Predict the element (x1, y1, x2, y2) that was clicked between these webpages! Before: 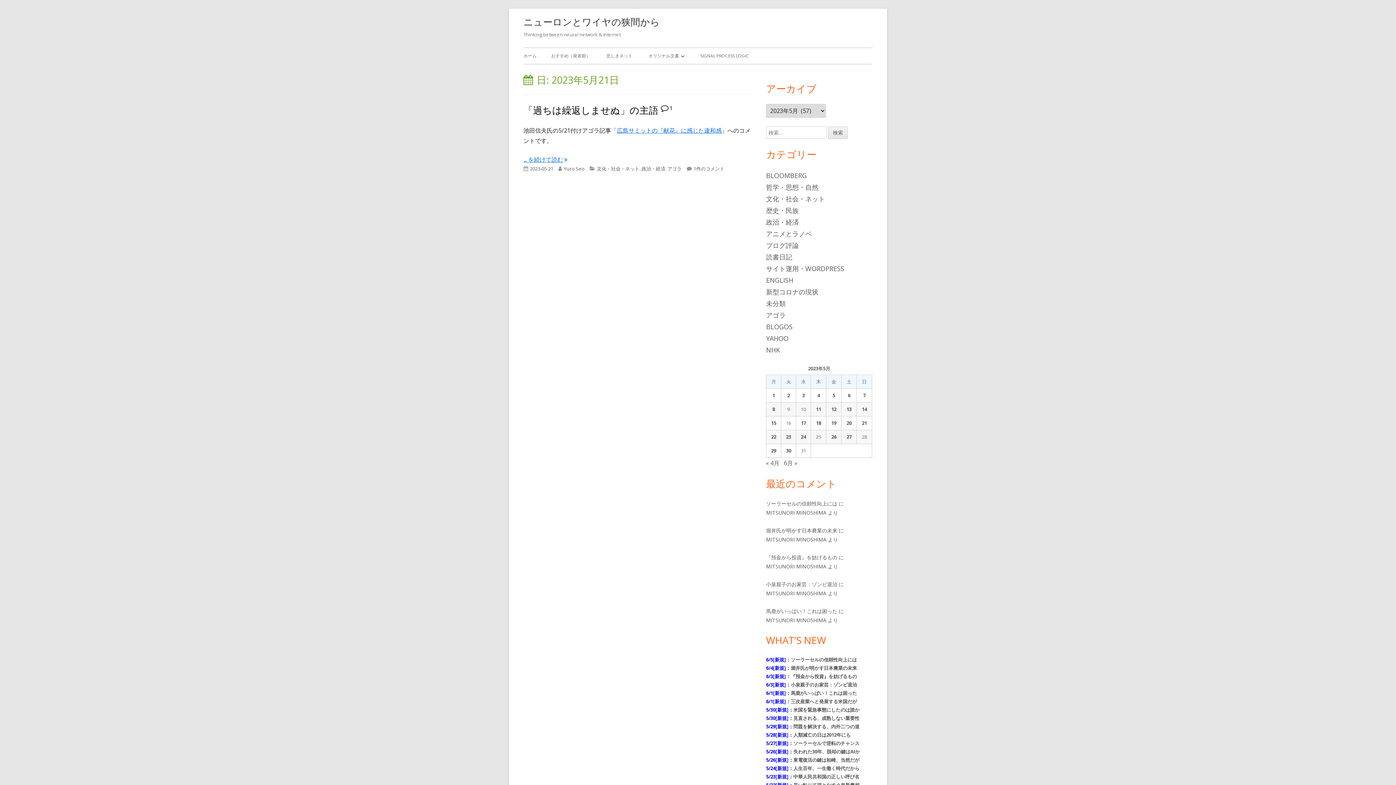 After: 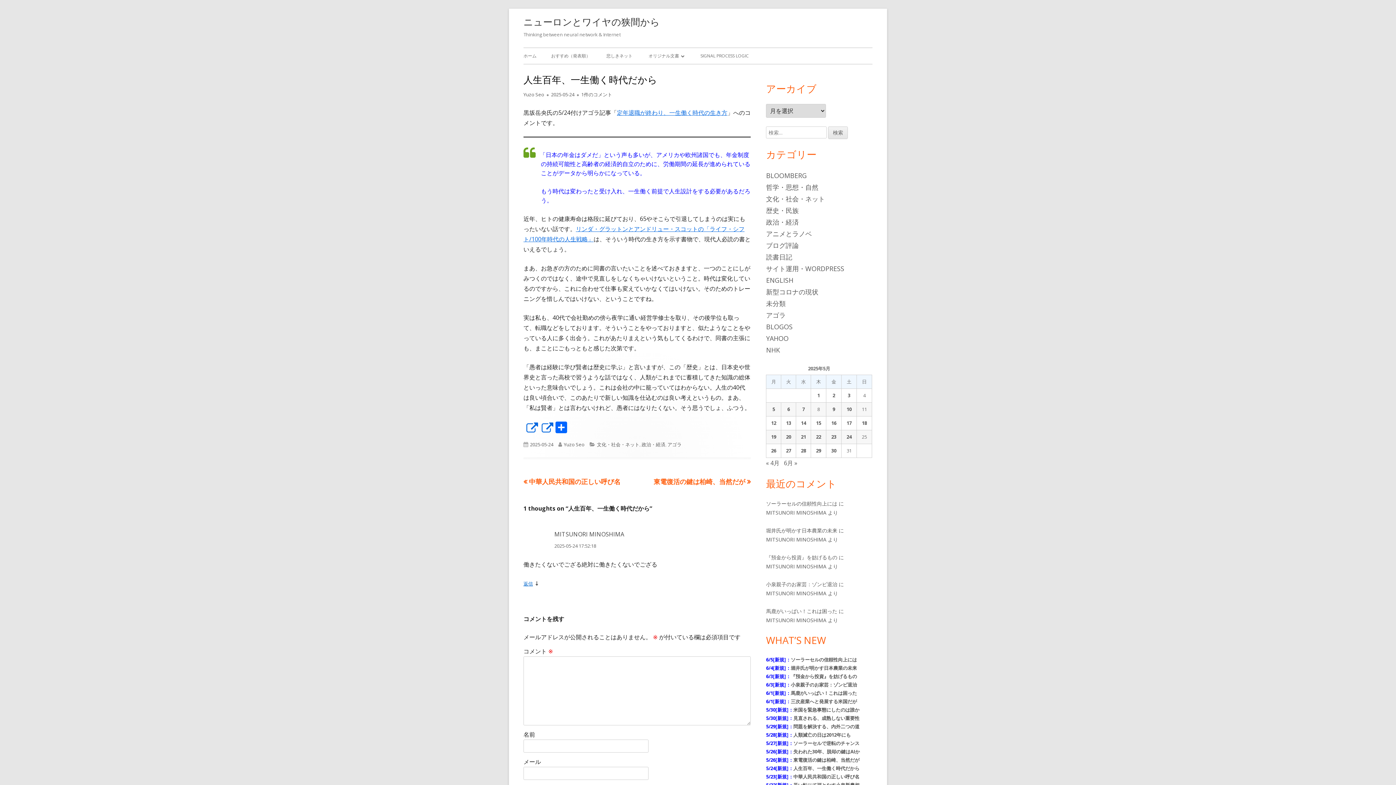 Action: label: 人生百年、一生働く時代だから
 bbox: (793, 765, 859, 772)